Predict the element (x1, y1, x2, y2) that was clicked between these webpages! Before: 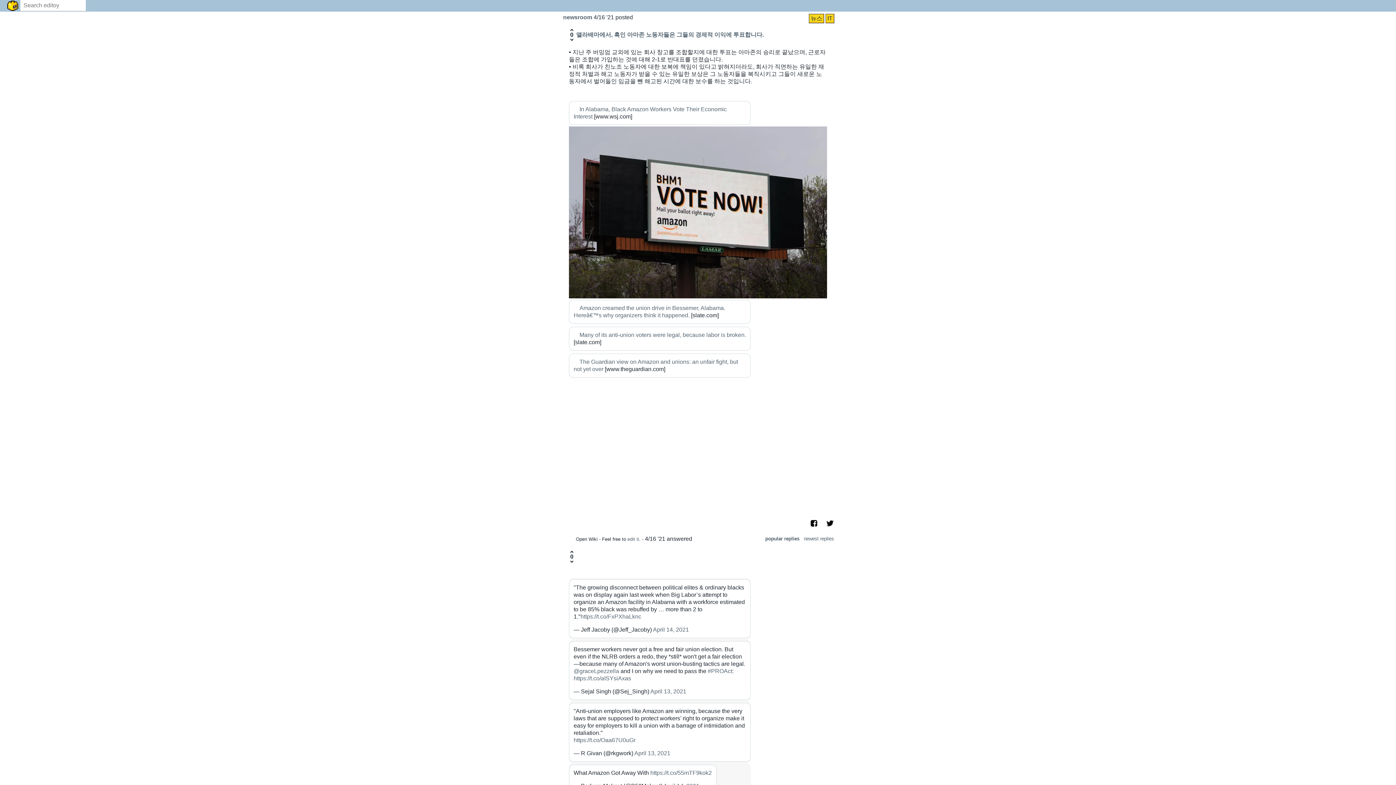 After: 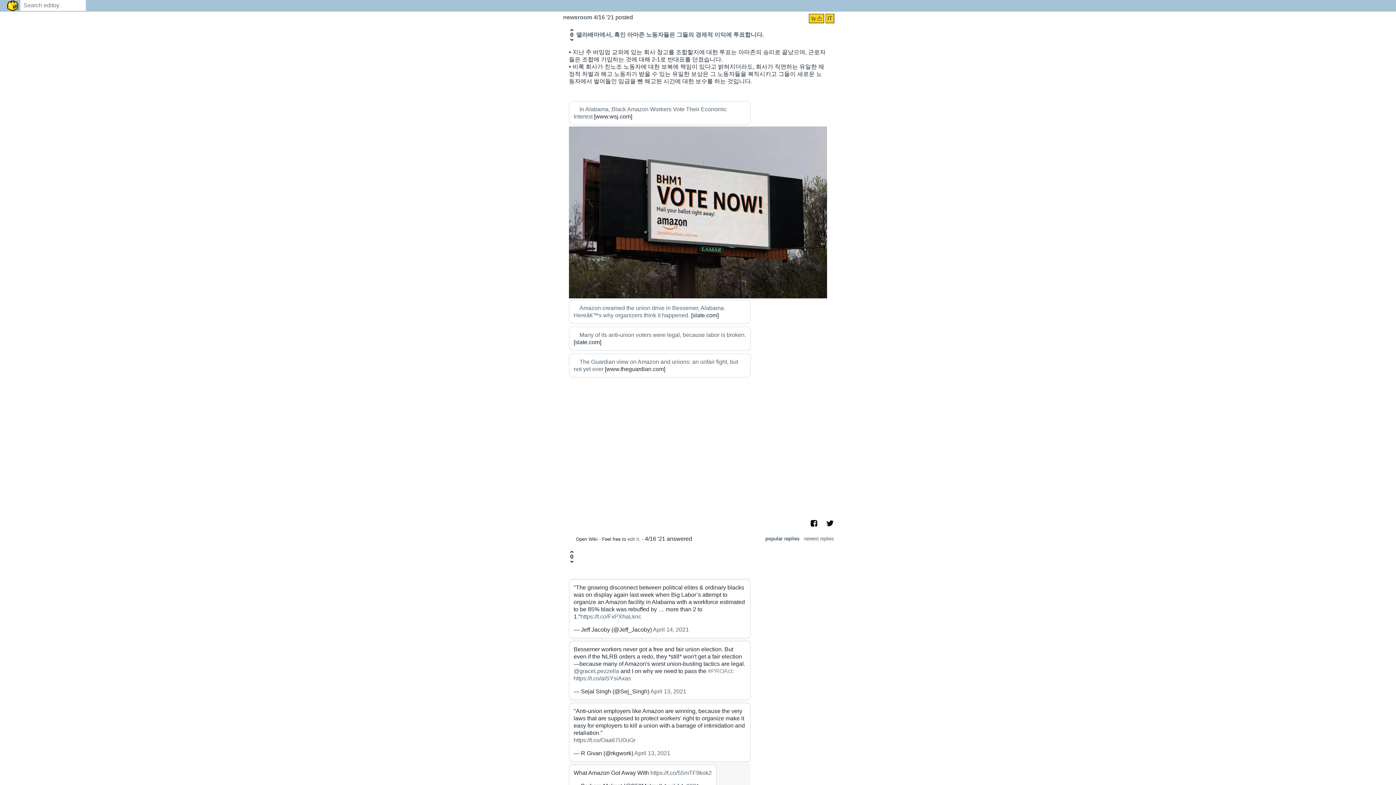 Action: label: #PROAct bbox: (708, 668, 732, 674)